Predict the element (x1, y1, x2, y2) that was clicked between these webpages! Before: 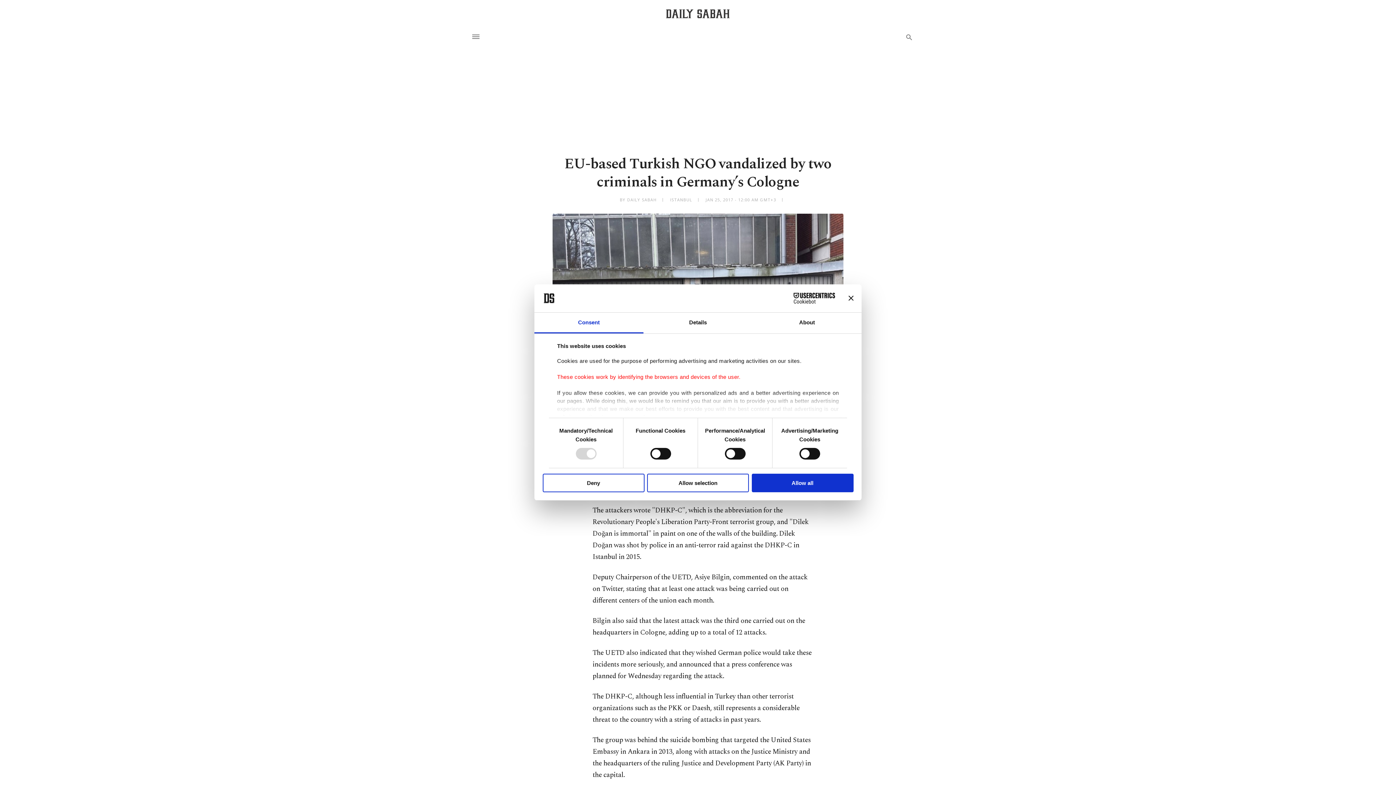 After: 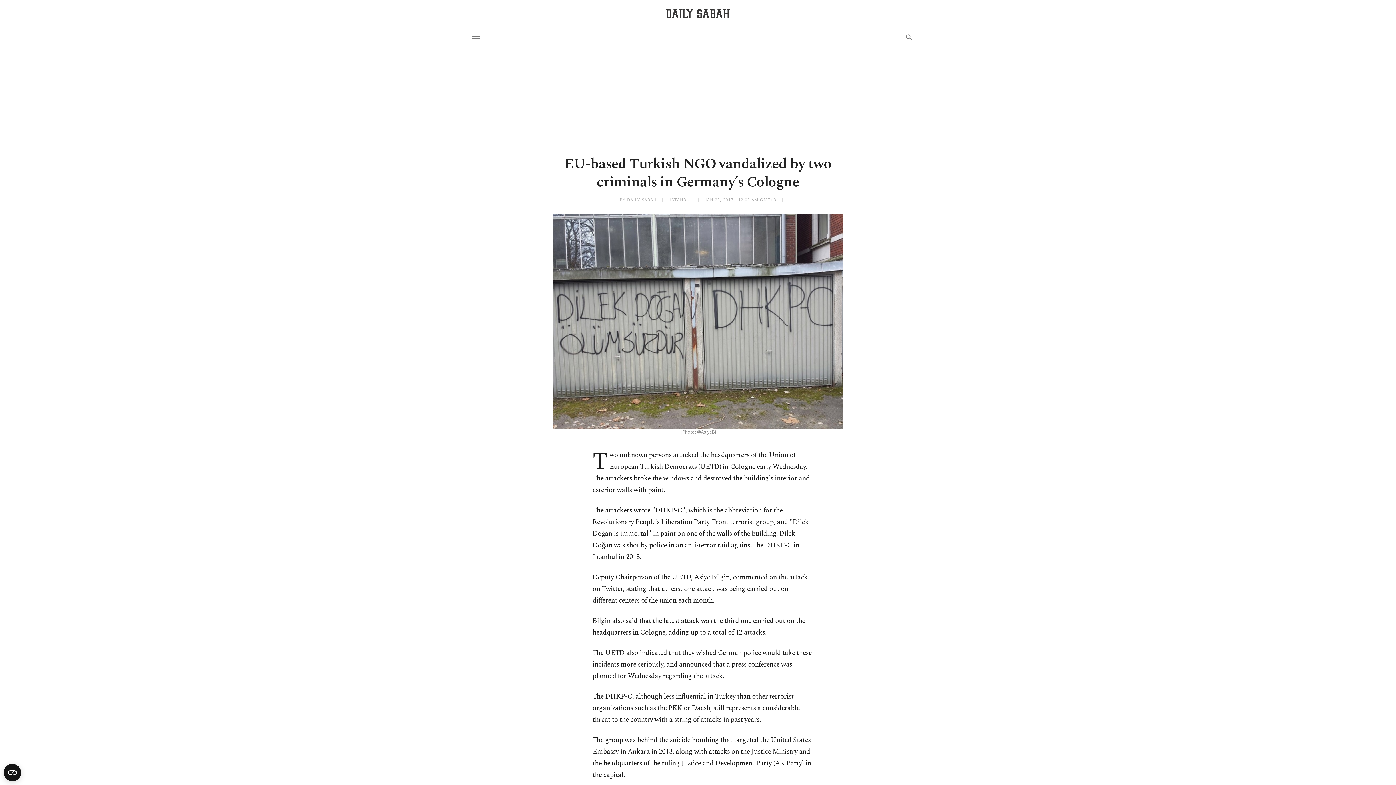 Action: label: Allow selection bbox: (647, 473, 749, 492)